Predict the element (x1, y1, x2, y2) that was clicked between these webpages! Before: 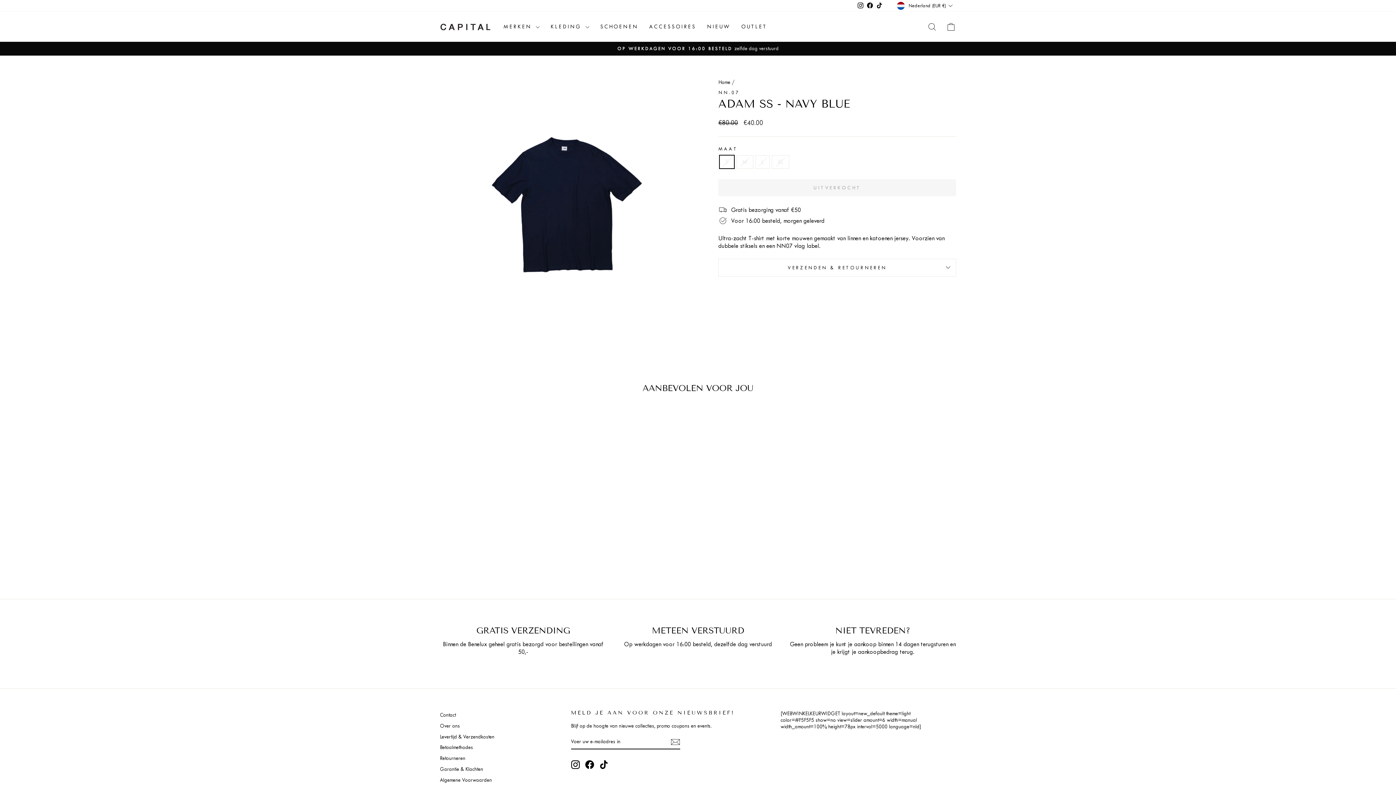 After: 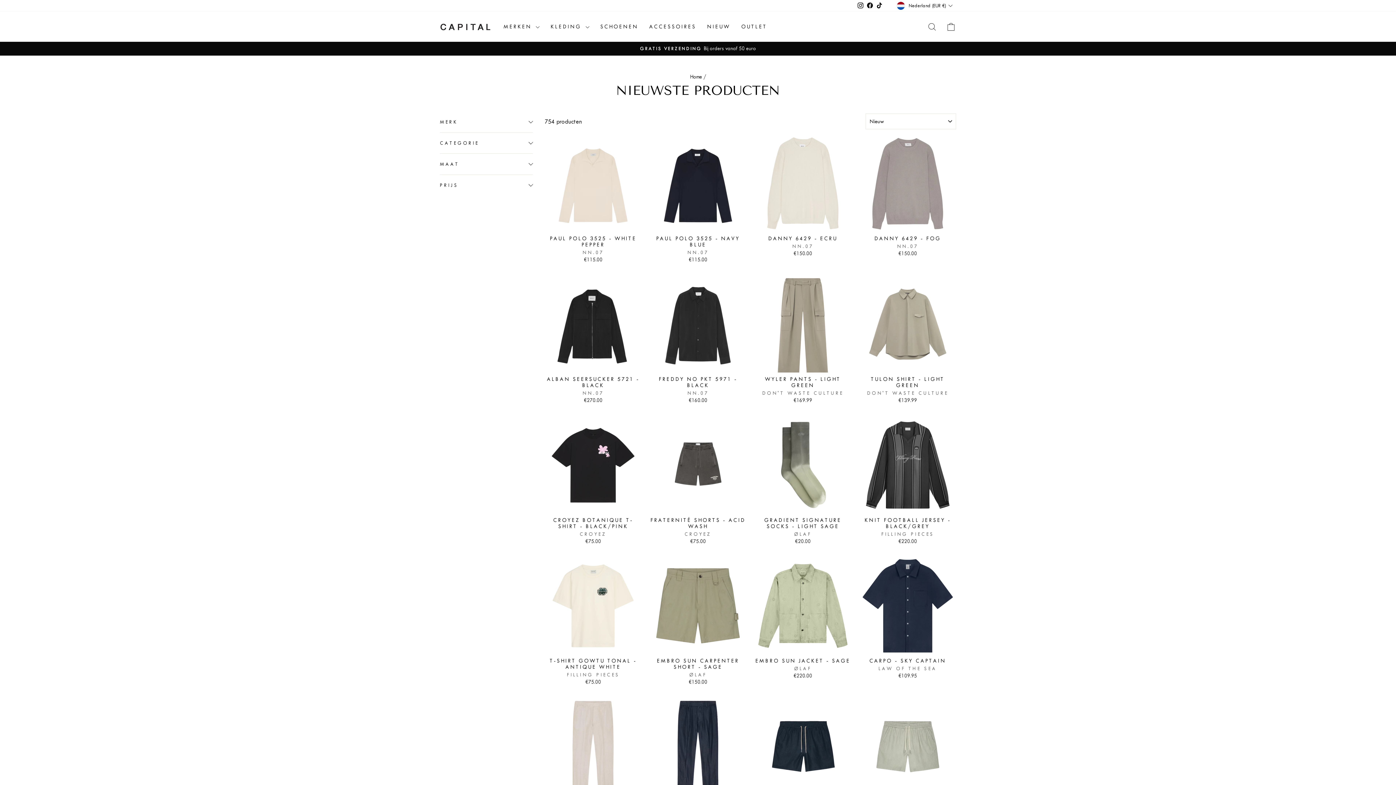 Action: bbox: (701, 20, 735, 33) label: NIEUW